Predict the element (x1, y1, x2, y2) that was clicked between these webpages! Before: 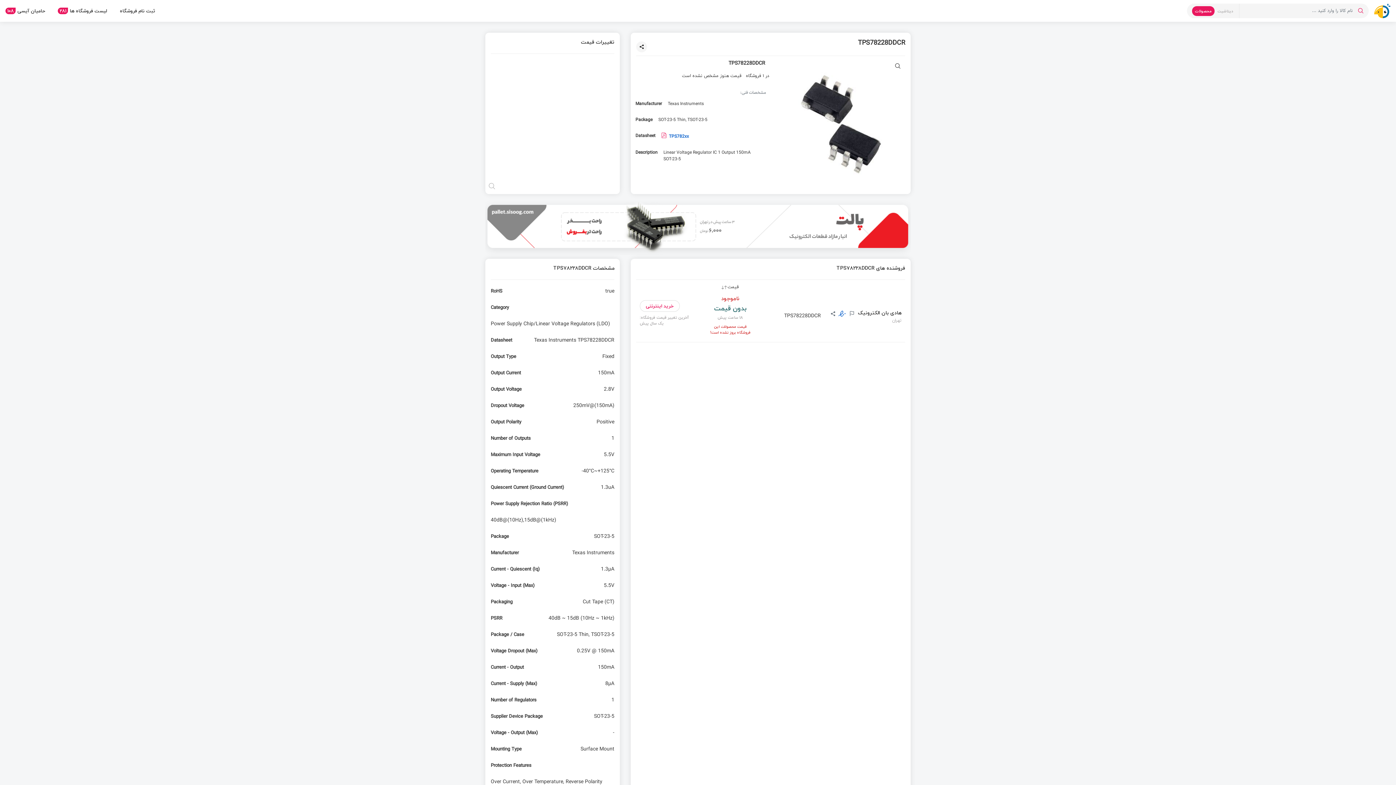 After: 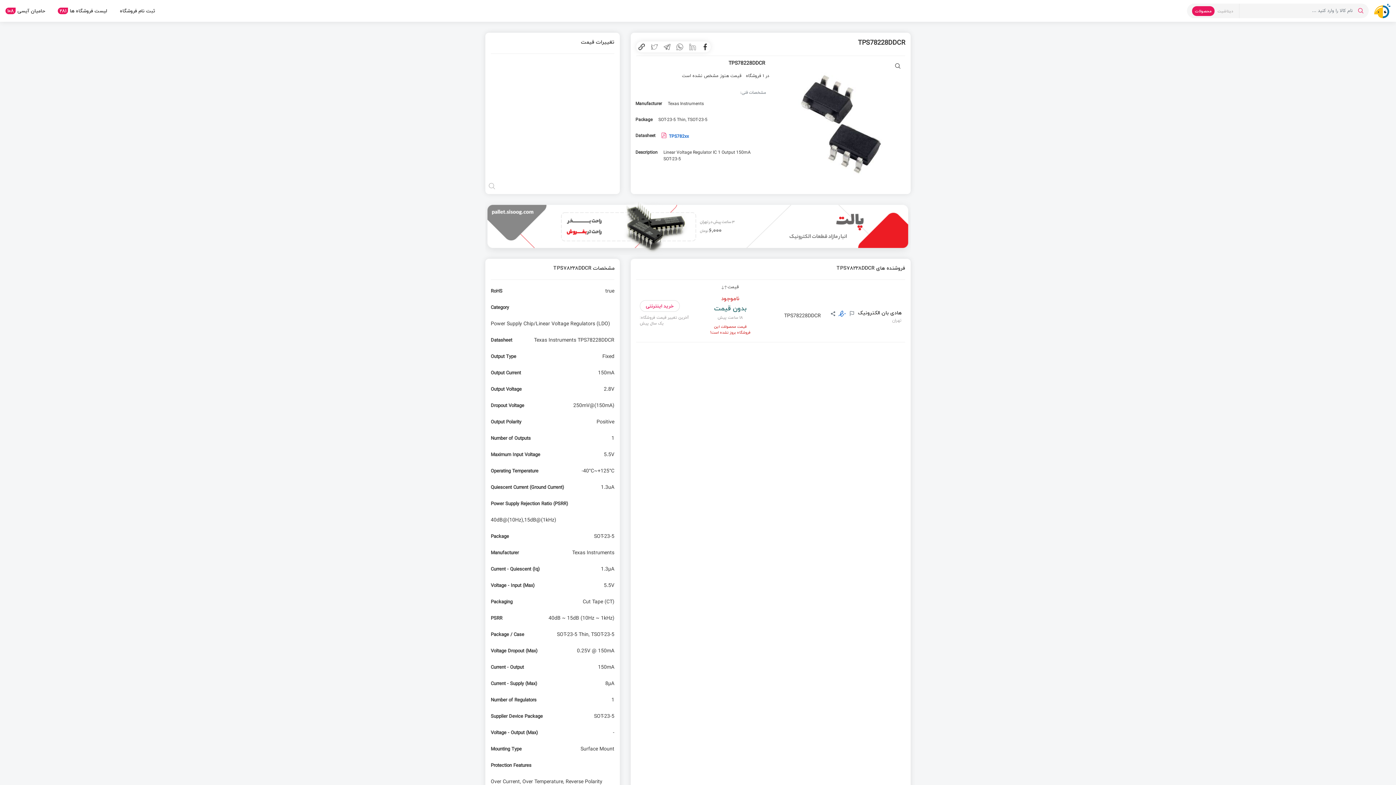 Action: bbox: (636, 41, 647, 52) label: Share product button